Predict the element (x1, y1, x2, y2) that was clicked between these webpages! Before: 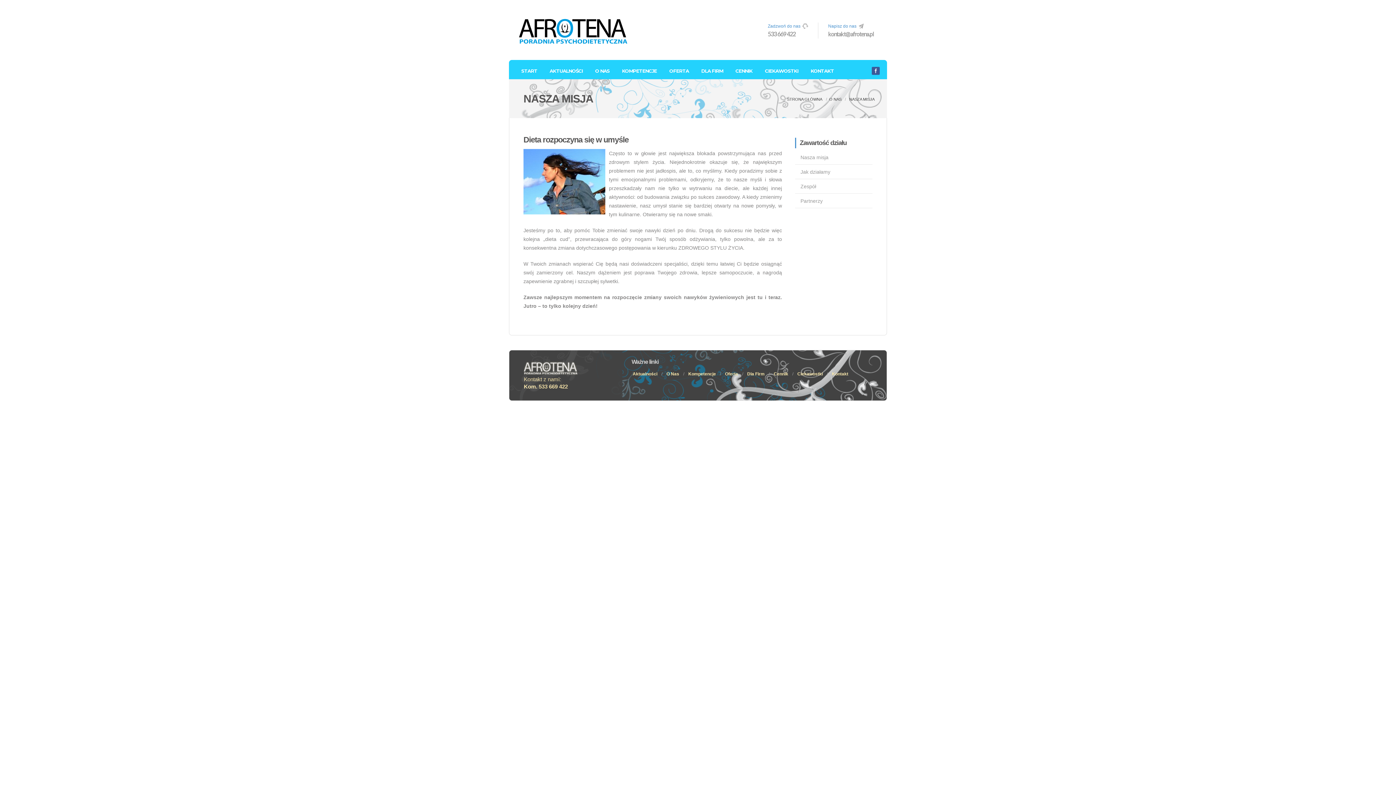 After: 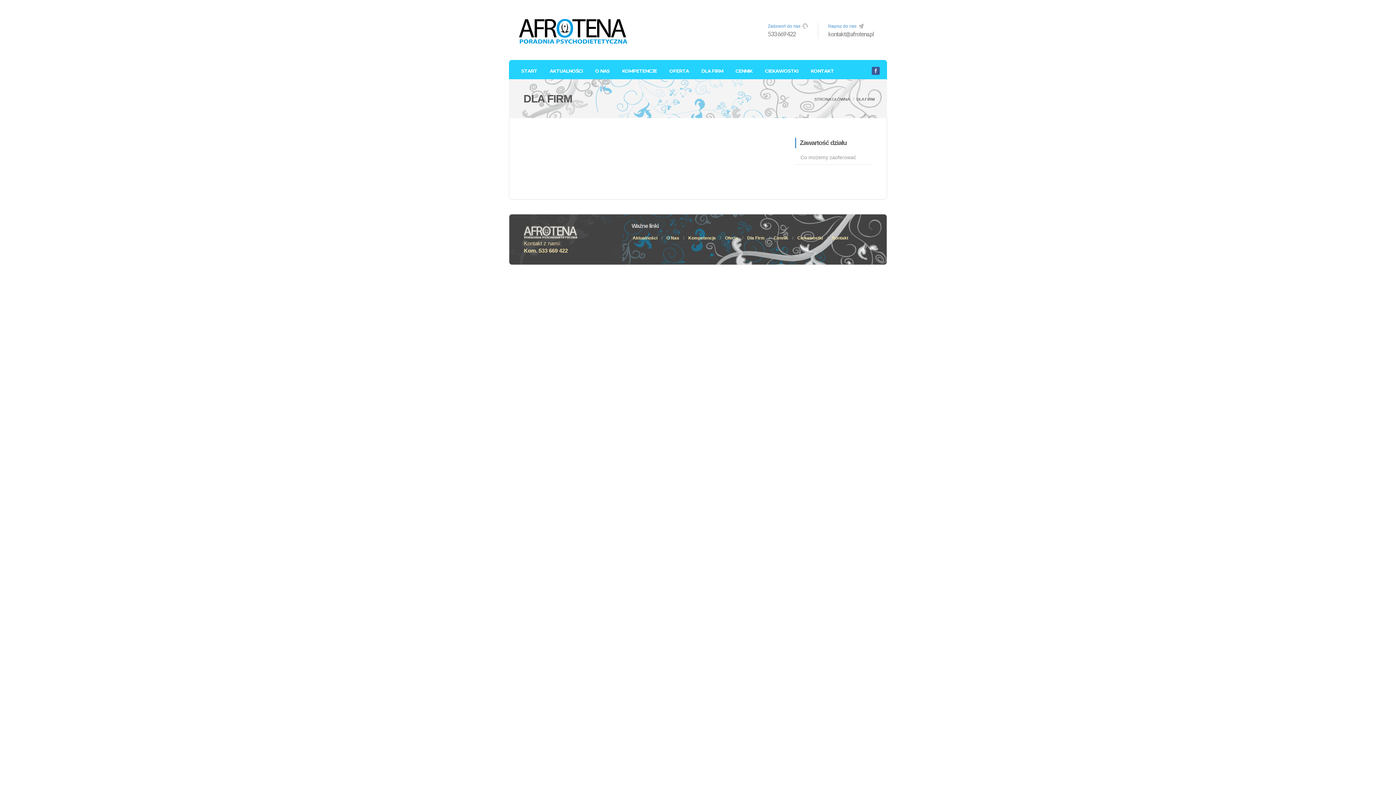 Action: label: Dla Firm bbox: (746, 369, 765, 378)